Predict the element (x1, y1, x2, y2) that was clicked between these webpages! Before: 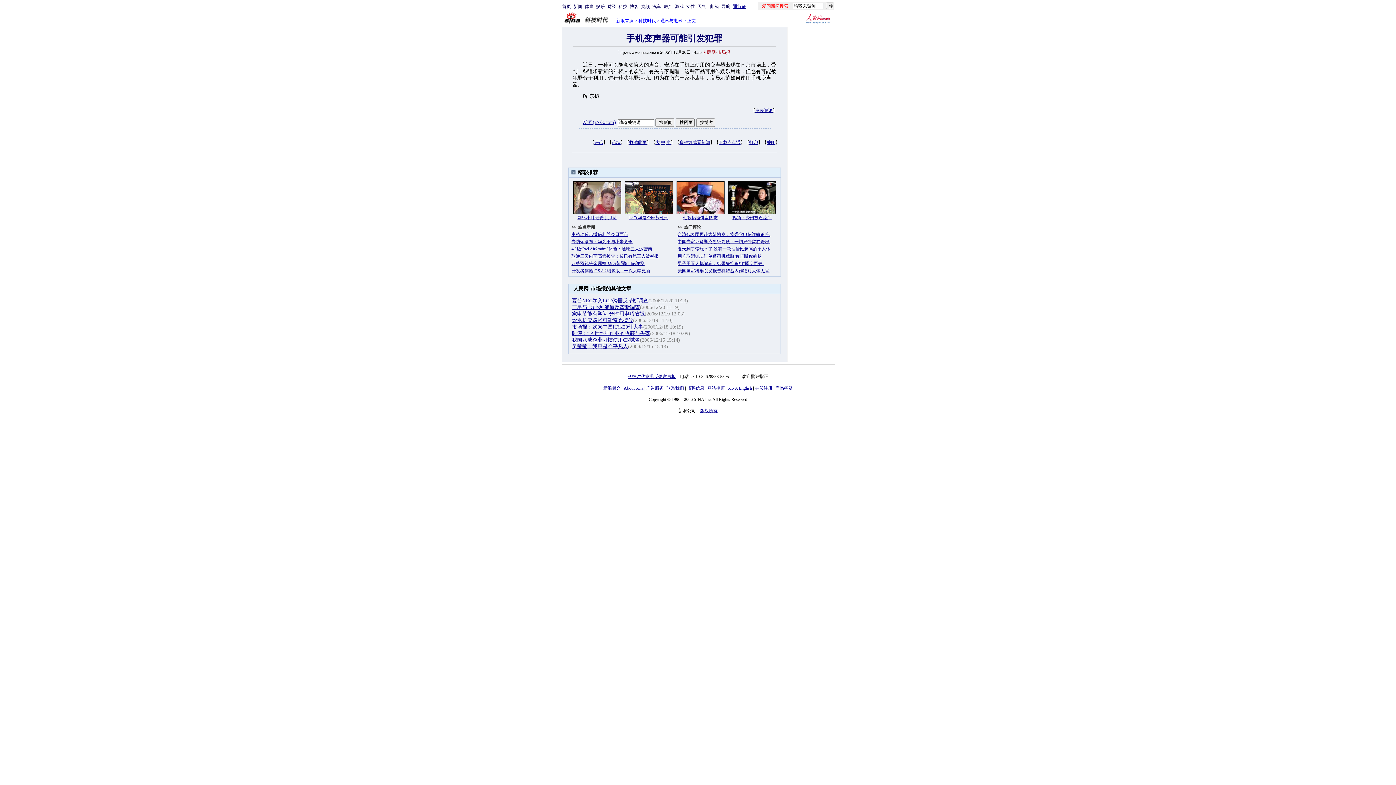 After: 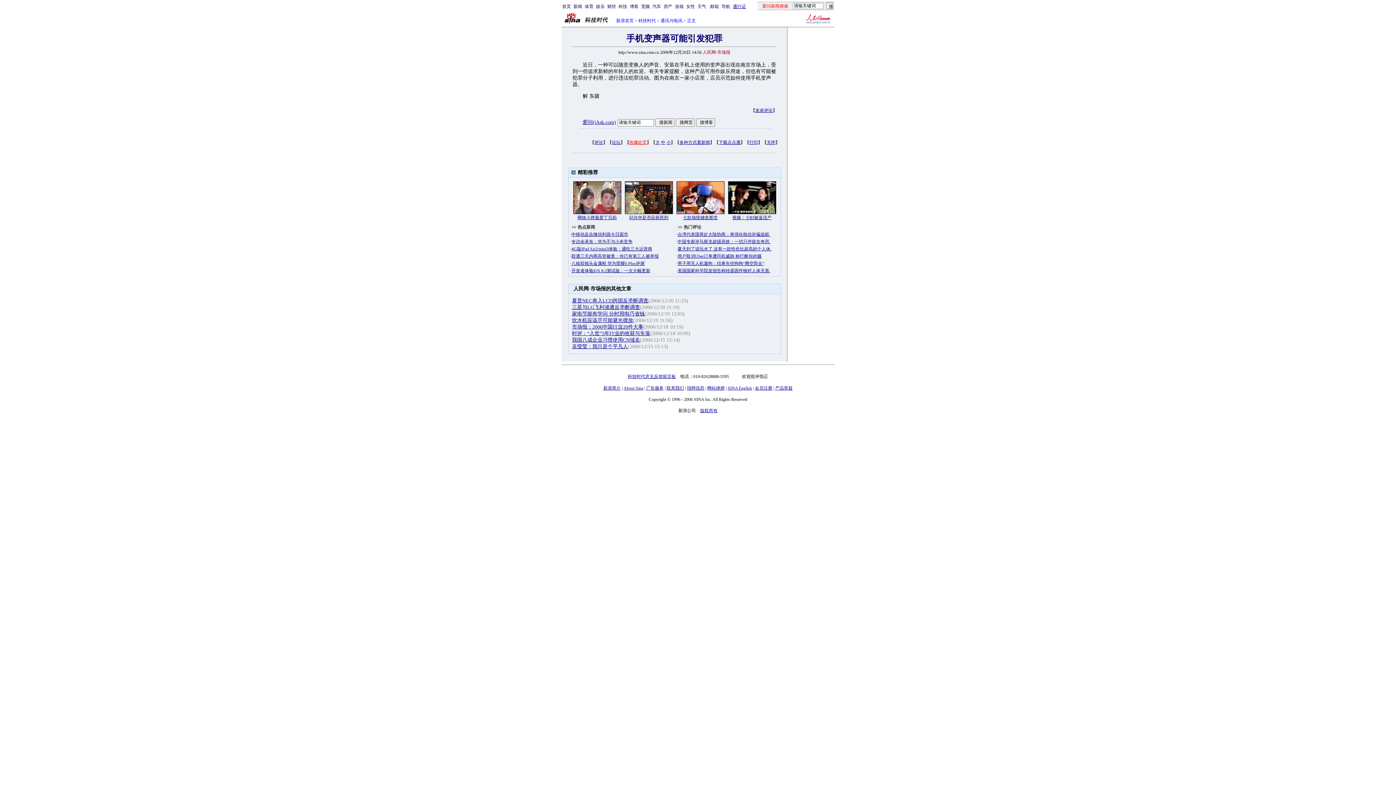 Action: label: 收藏此页 bbox: (629, 140, 646, 145)